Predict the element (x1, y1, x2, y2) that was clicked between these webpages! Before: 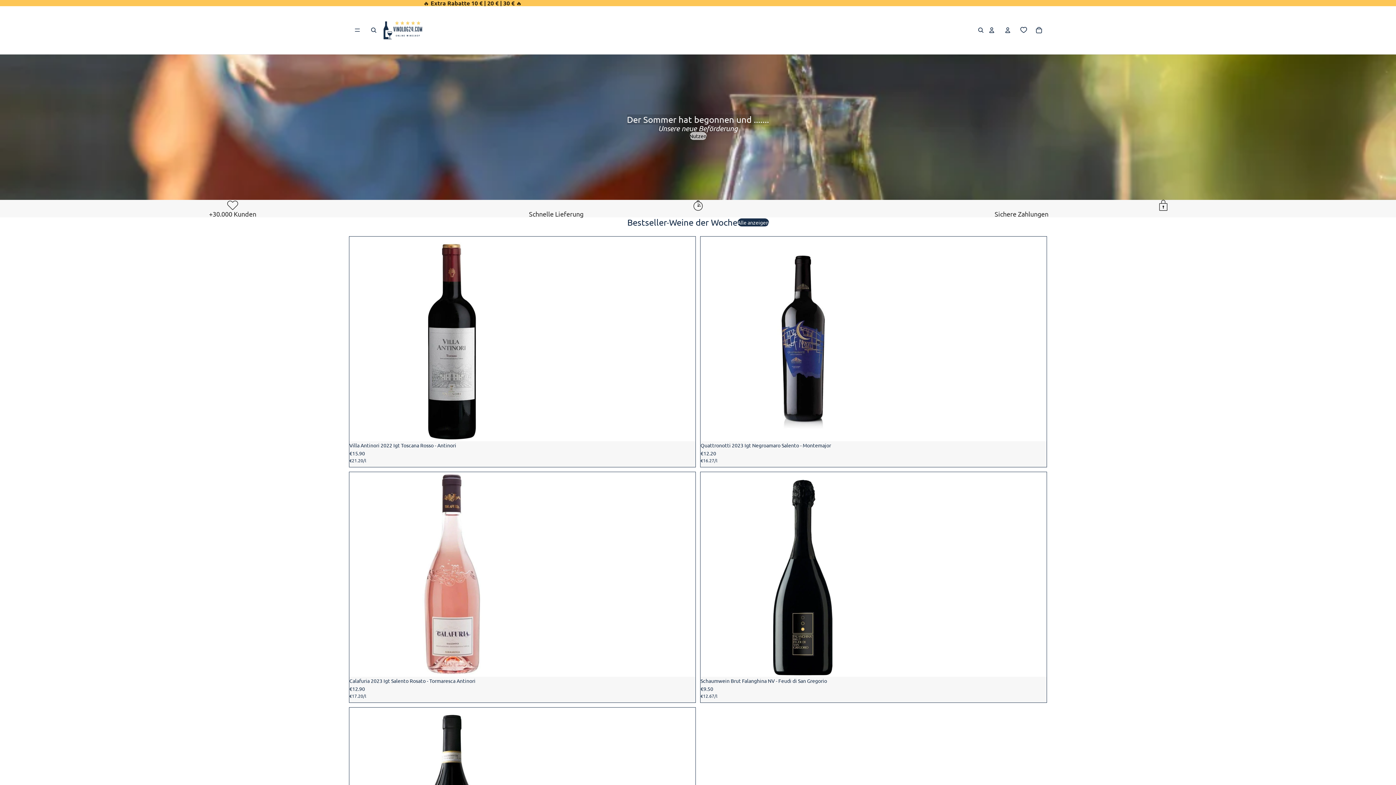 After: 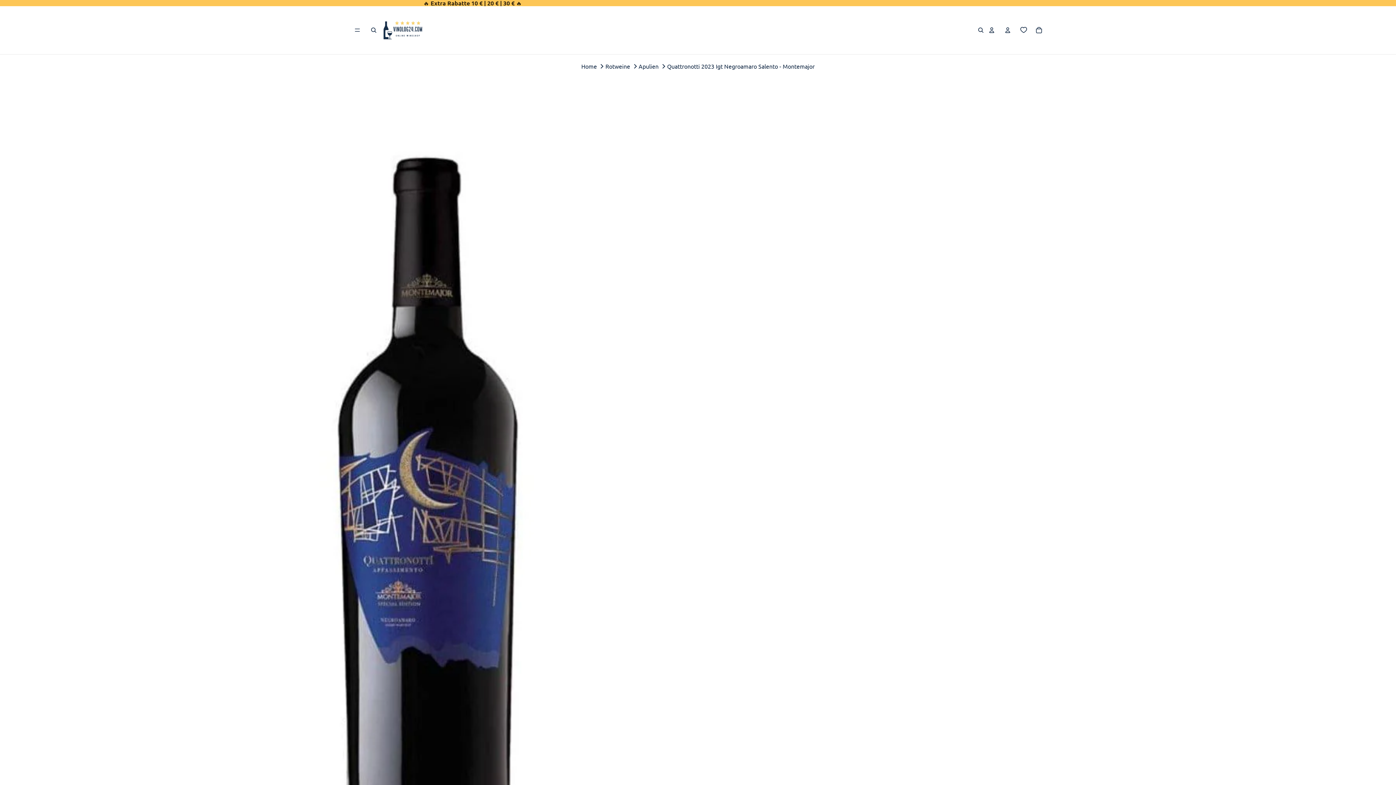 Action: label: Hinzufügen
Hinzugefügt

Quattronotti 2023 Igt Negroamaro Salento - Montemajor

€12.20
Grundpreis
€16.27/l
€16.27 pro l bbox: (700, 236, 1047, 467)